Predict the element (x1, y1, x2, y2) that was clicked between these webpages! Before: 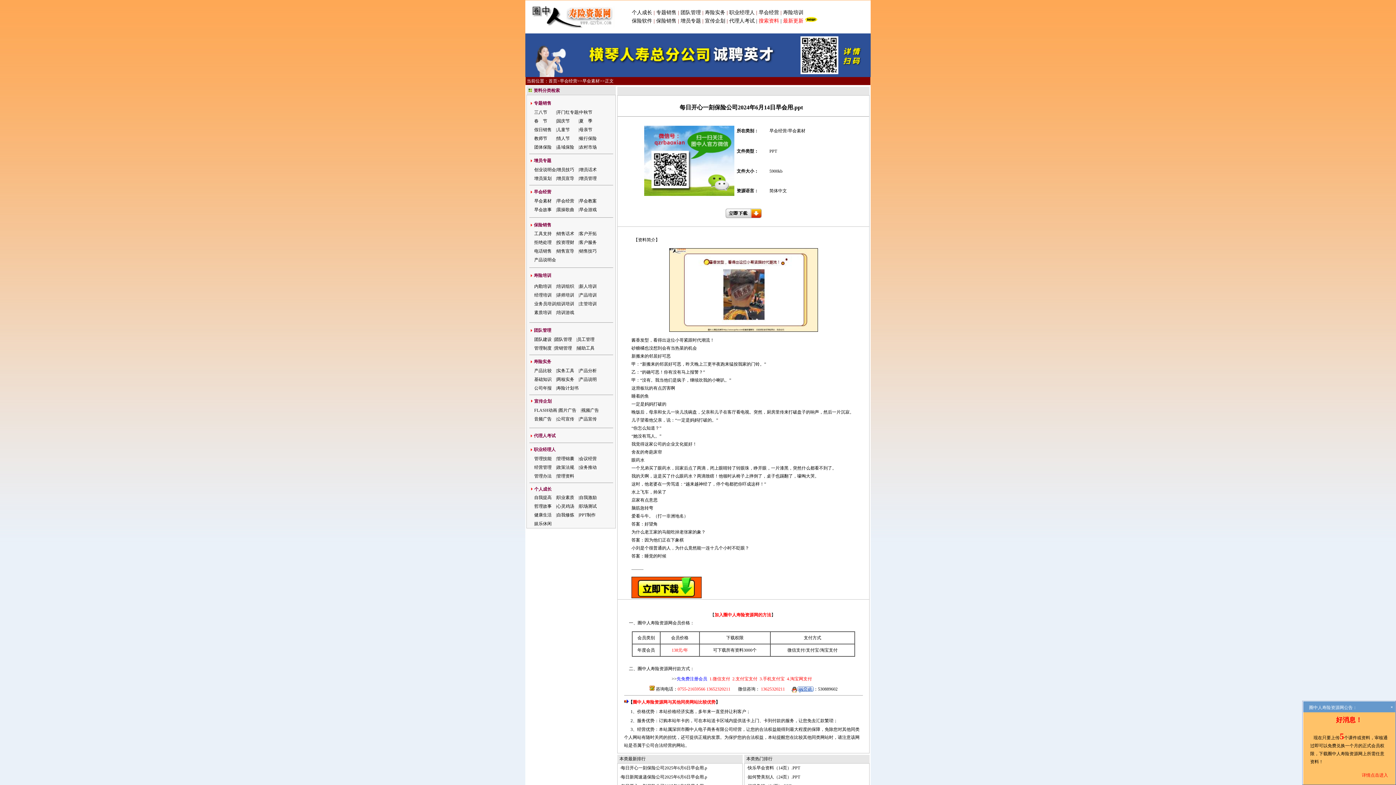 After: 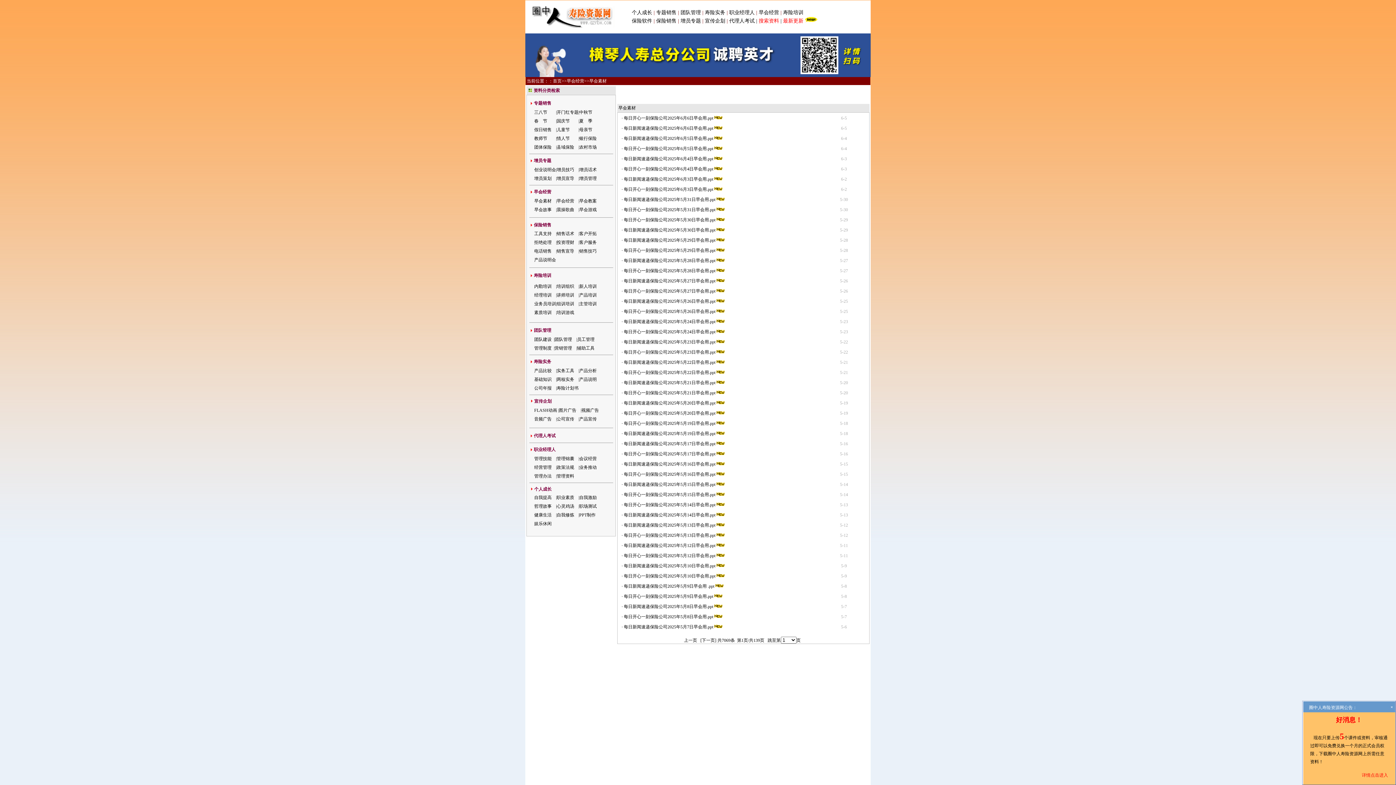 Action: label: 早会素材 bbox: (582, 78, 600, 83)